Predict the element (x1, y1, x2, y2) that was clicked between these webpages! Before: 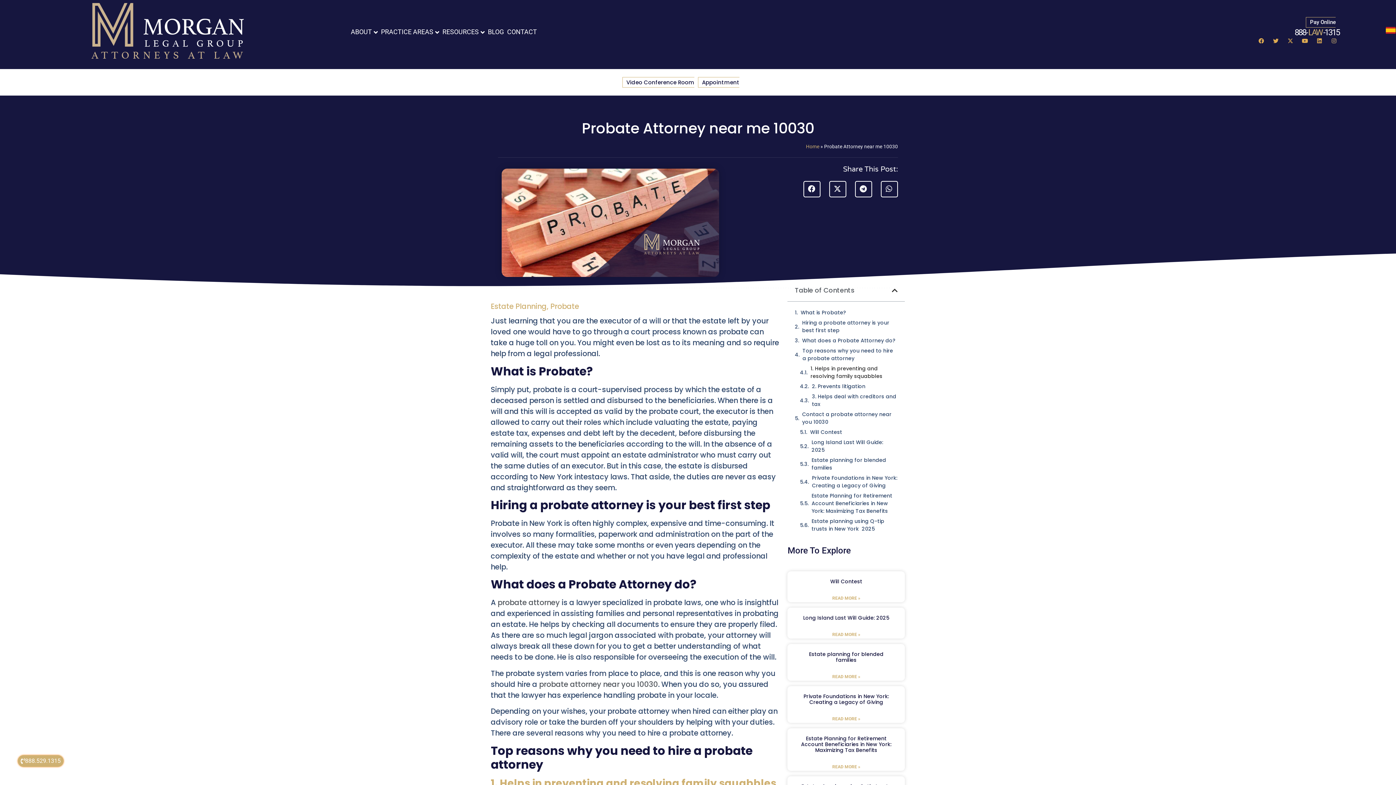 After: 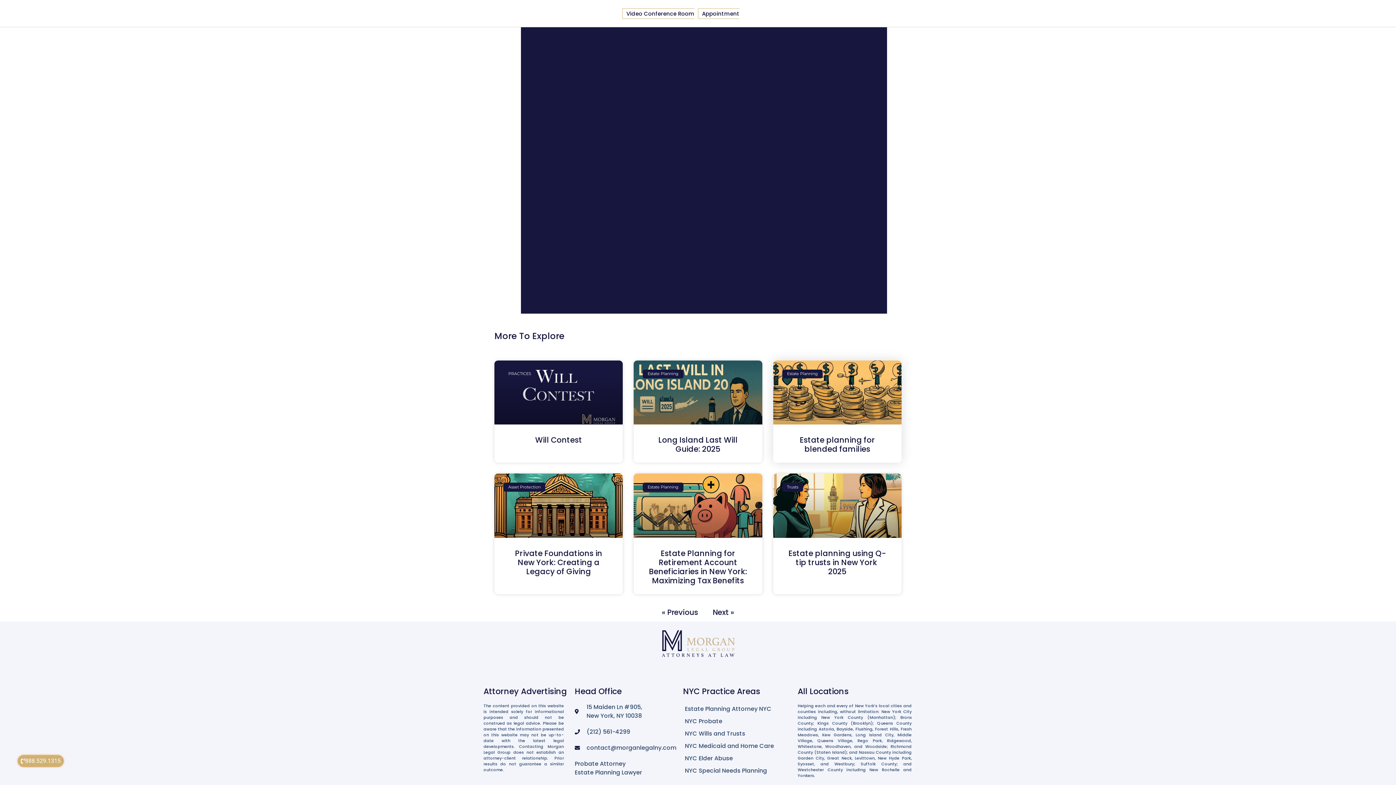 Action: bbox: (811, 439, 897, 454) label: Long Island Last Will Guide: 2025